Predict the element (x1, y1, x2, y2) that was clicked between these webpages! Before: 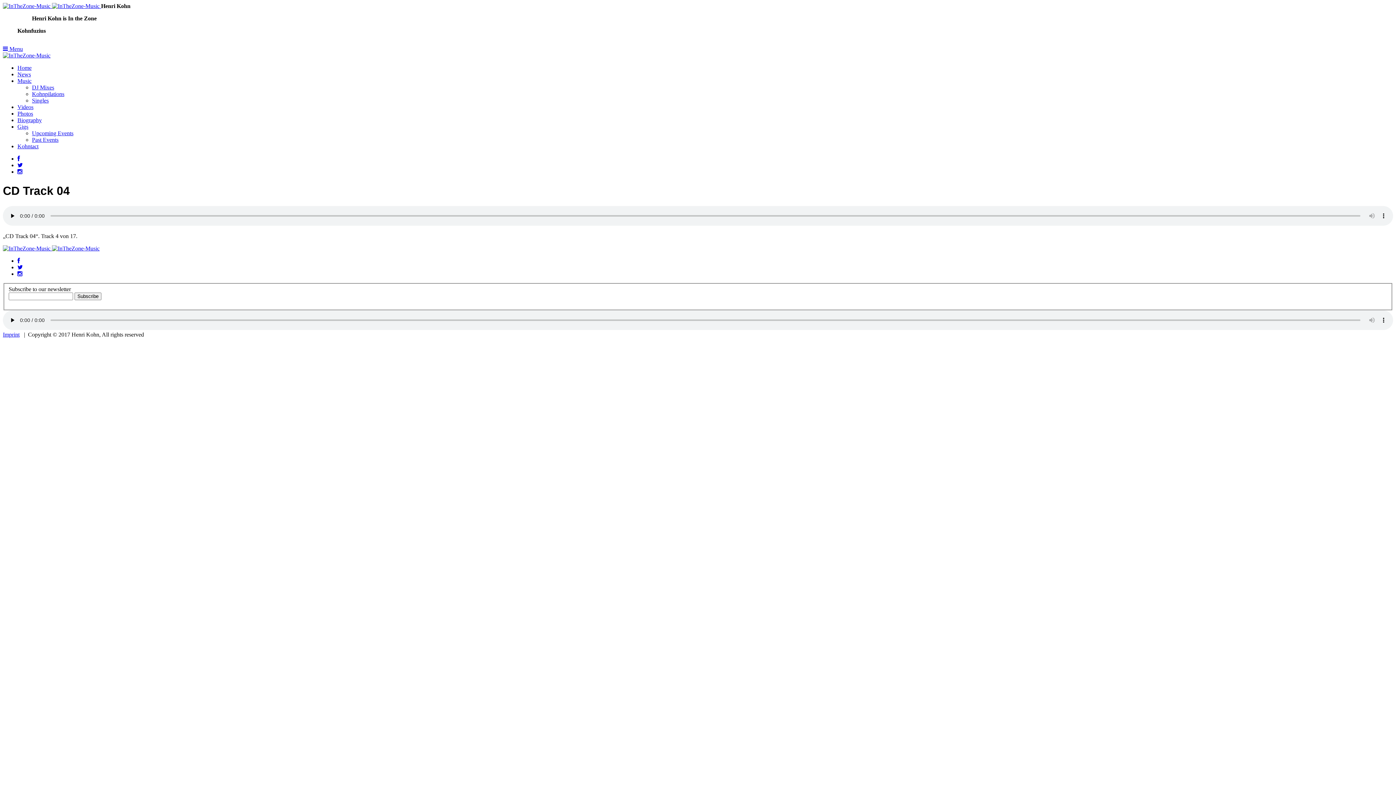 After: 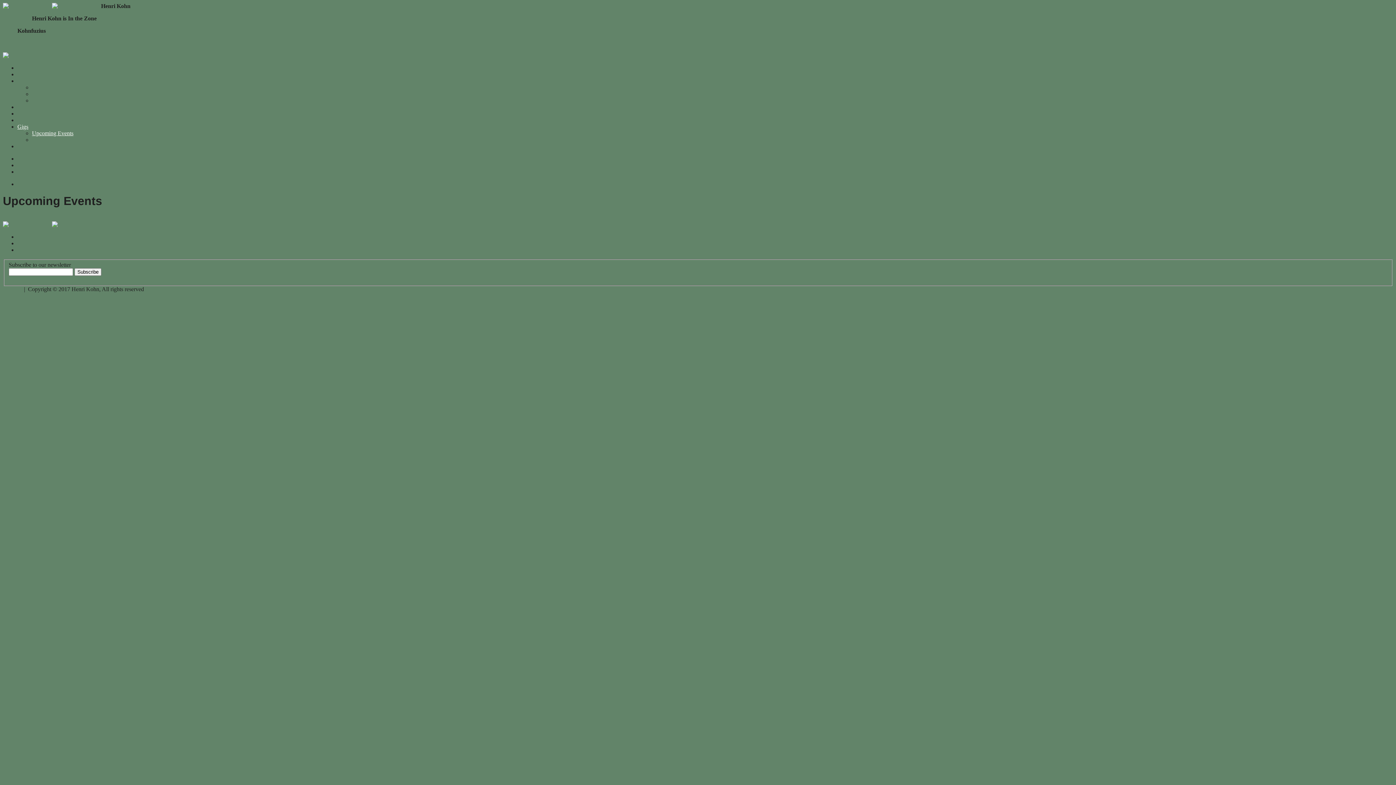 Action: bbox: (32, 130, 73, 136) label: Upcoming Events